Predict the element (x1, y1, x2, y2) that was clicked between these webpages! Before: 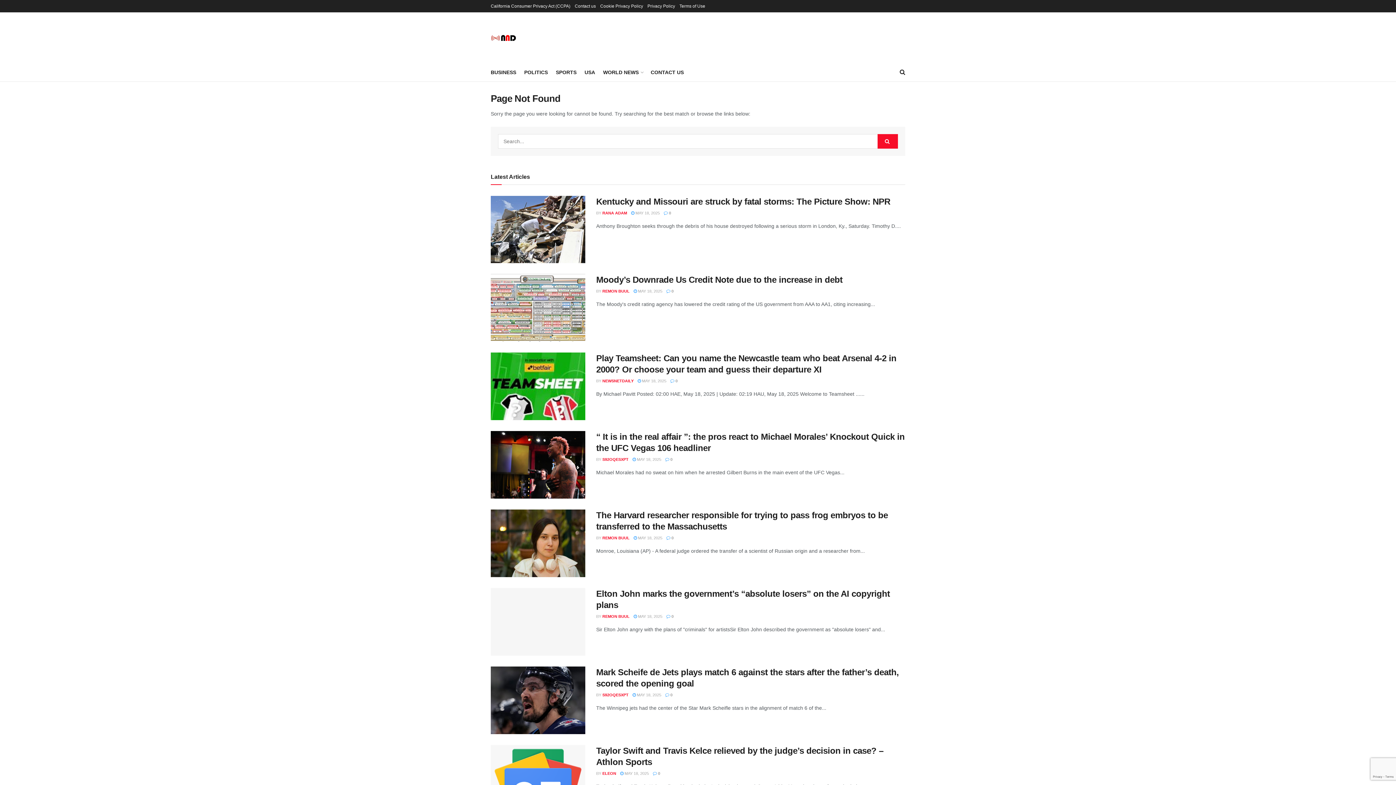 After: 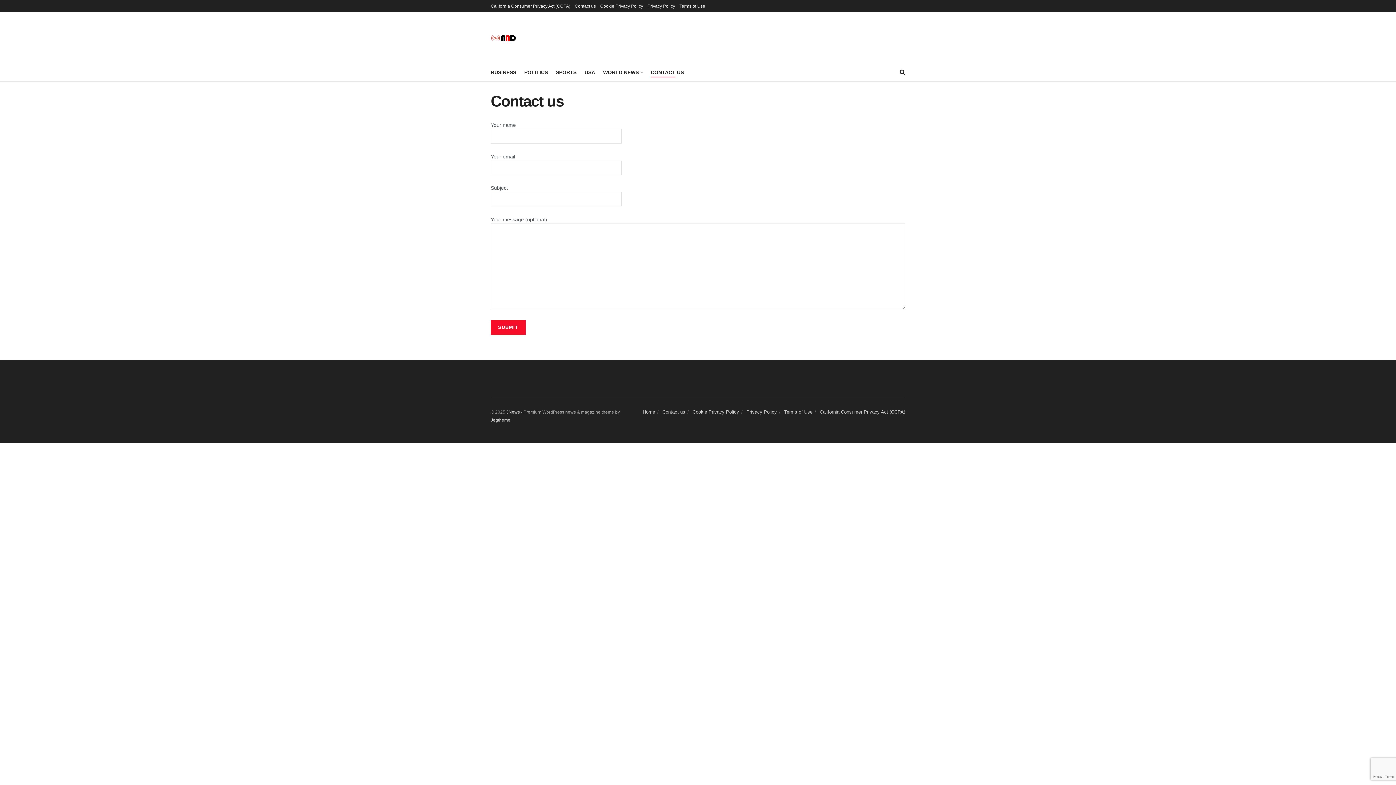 Action: bbox: (650, 67, 684, 77) label: CONTACT US